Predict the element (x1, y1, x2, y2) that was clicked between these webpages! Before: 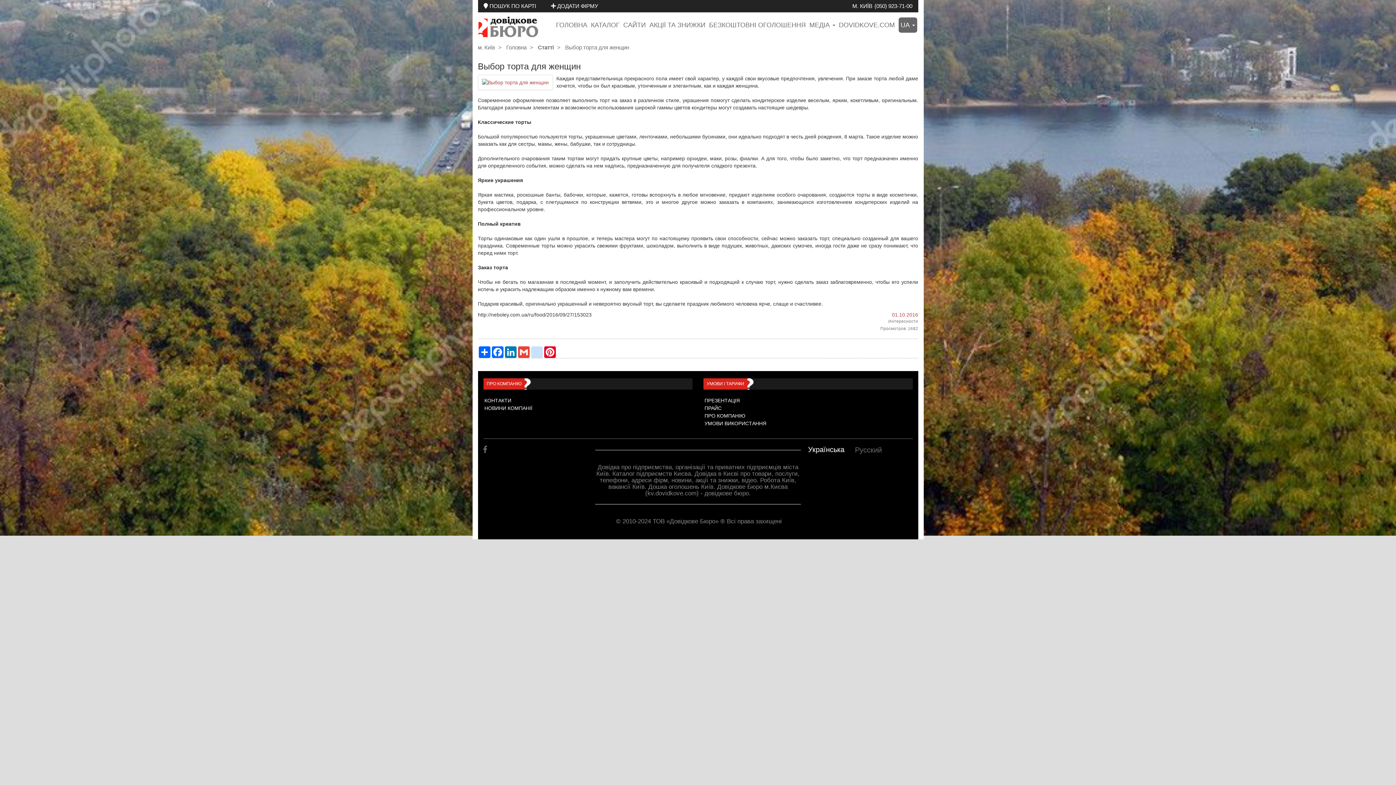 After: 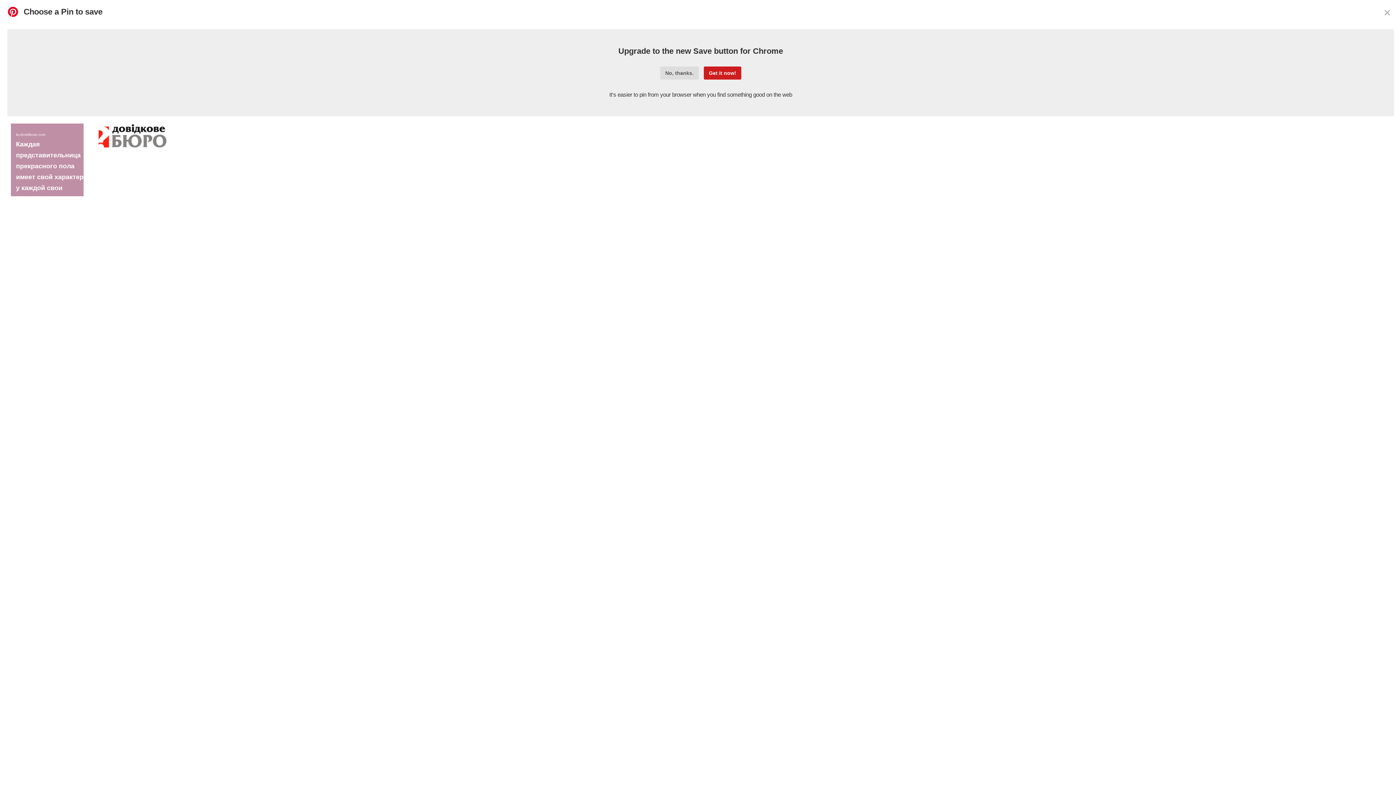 Action: label: Pinterest bbox: (543, 346, 556, 358)